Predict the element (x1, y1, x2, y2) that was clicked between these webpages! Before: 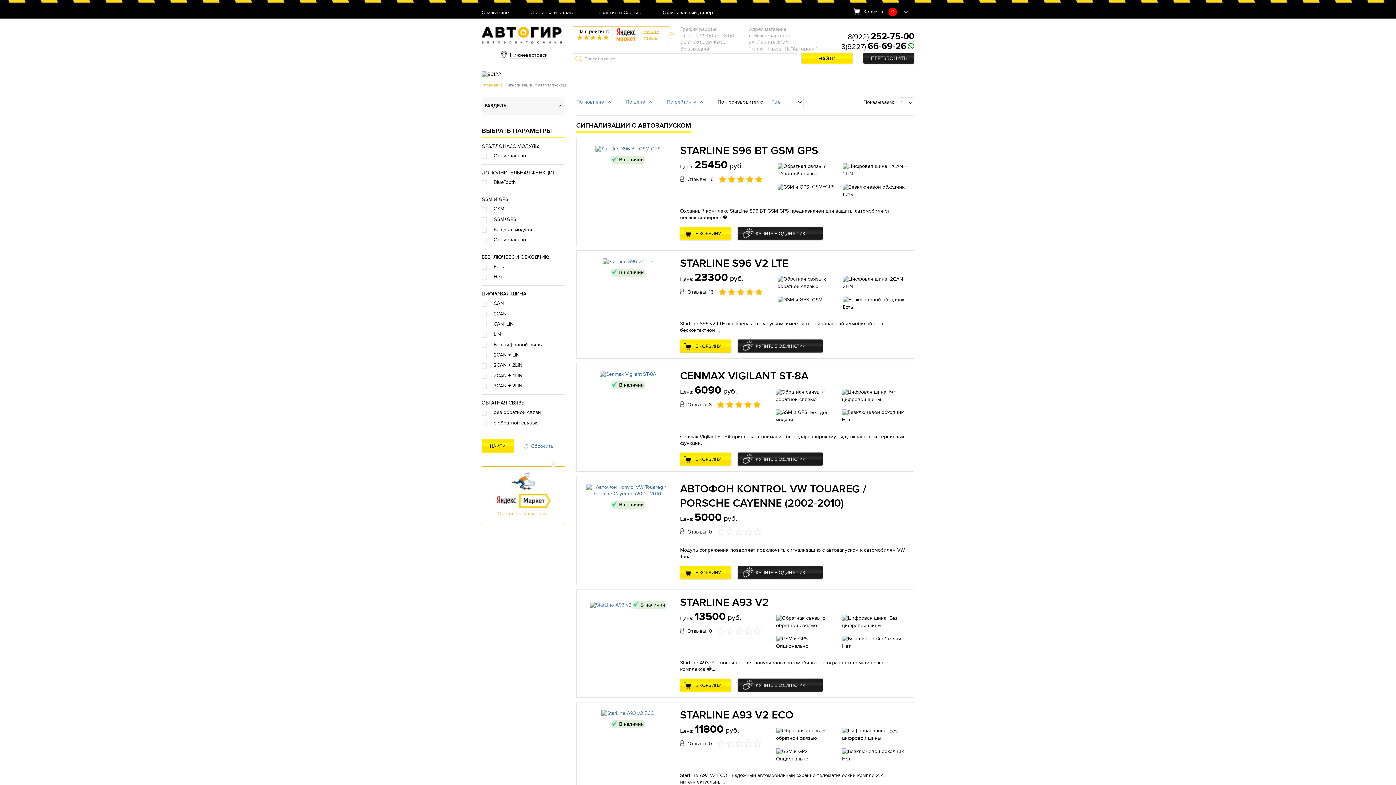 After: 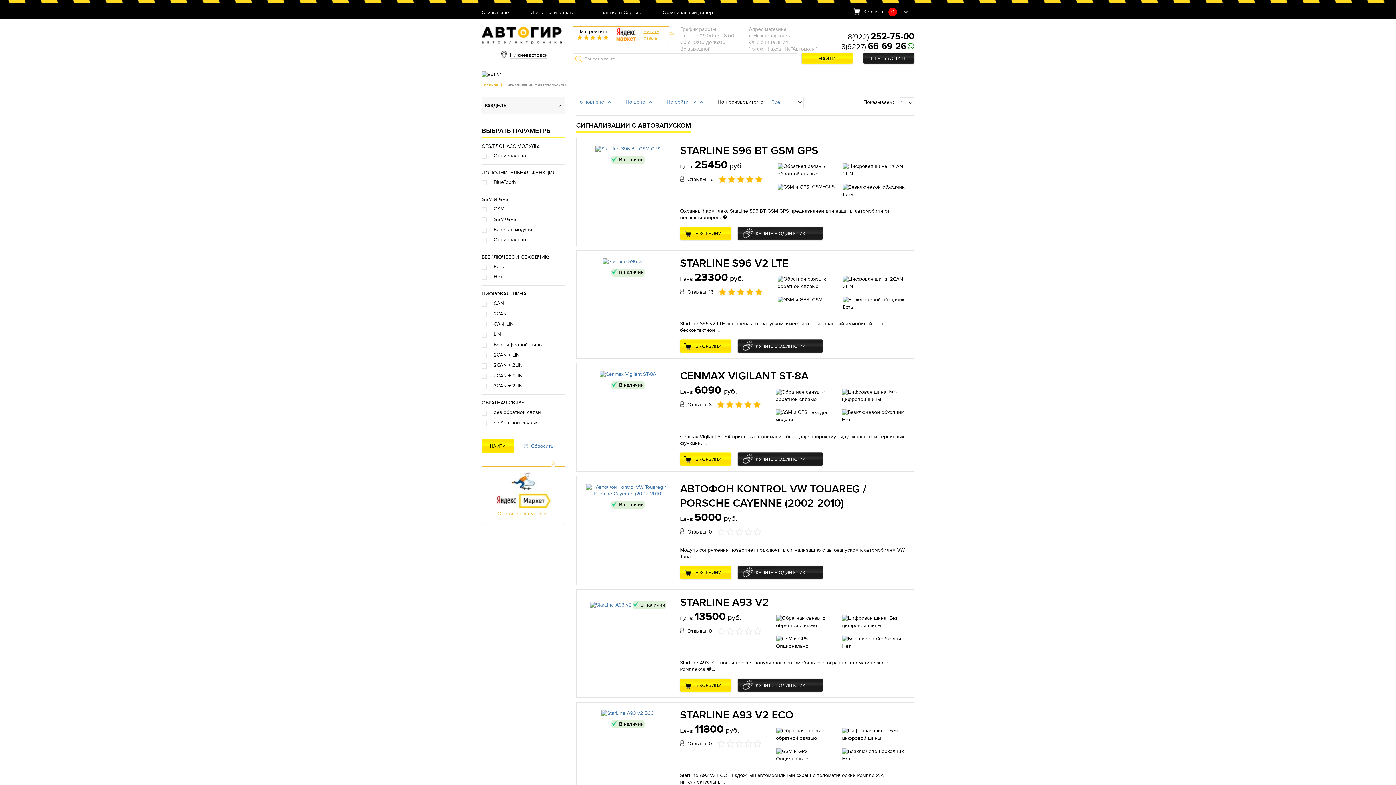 Action: bbox: (481, 438, 513, 453) label: НАЙТИ